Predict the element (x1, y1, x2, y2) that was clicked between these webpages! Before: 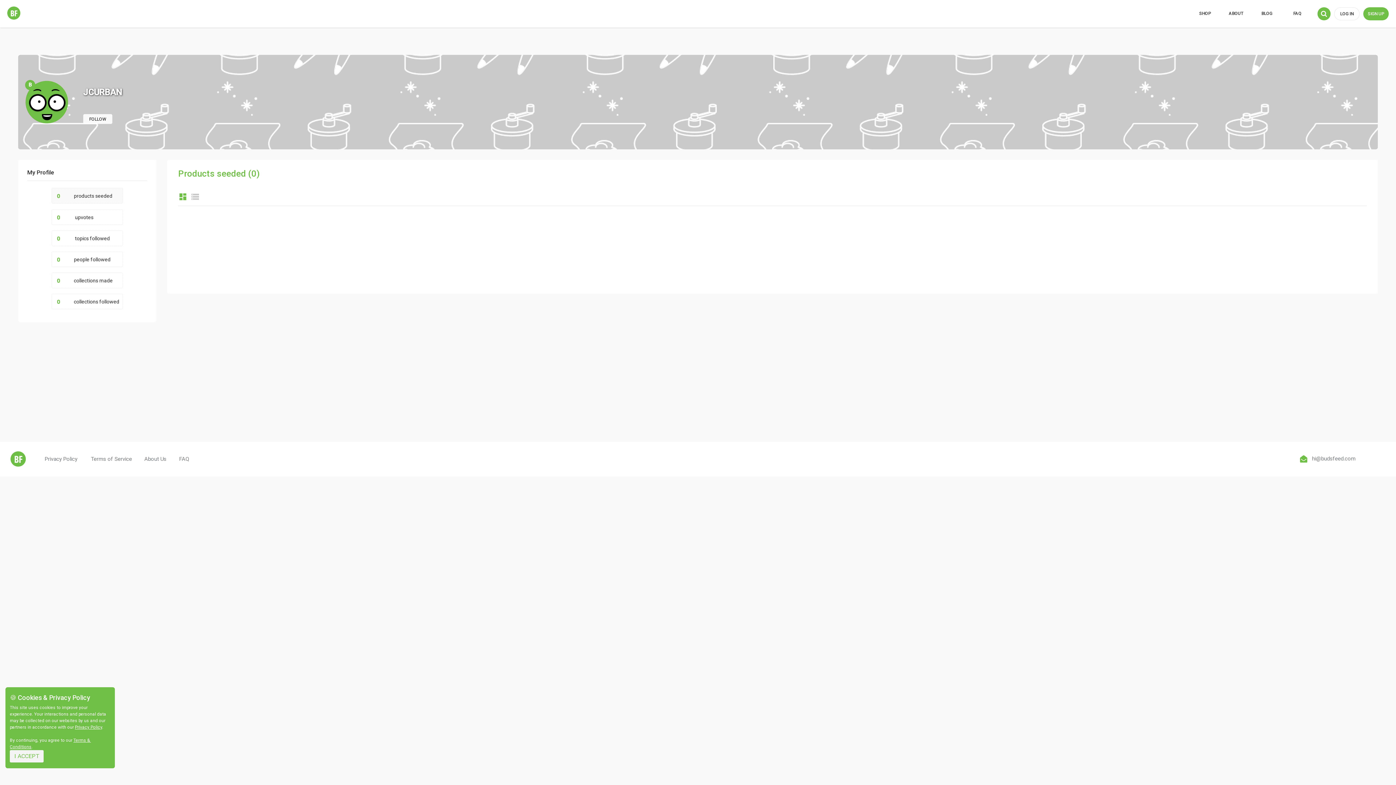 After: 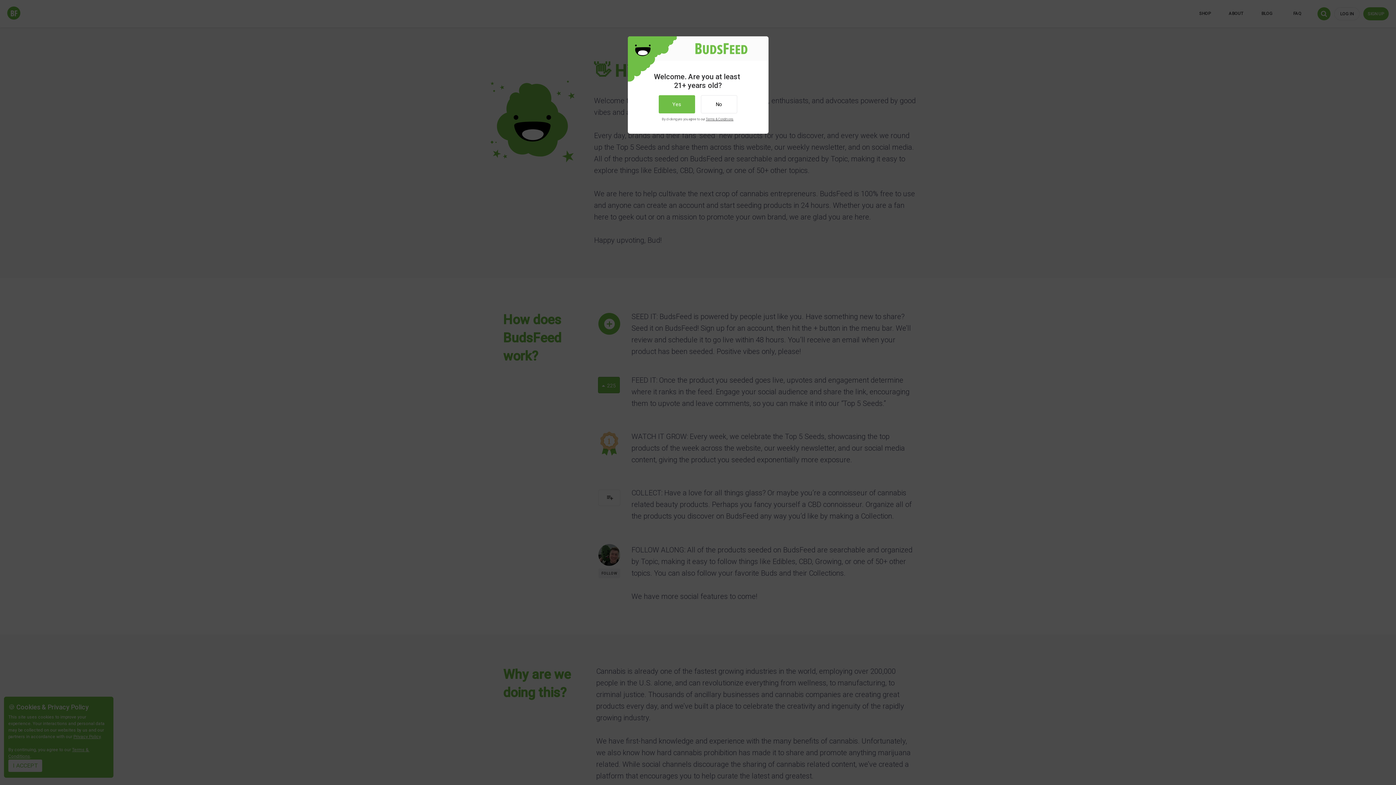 Action: label: ABOUT bbox: (1221, 6, 1251, 20)